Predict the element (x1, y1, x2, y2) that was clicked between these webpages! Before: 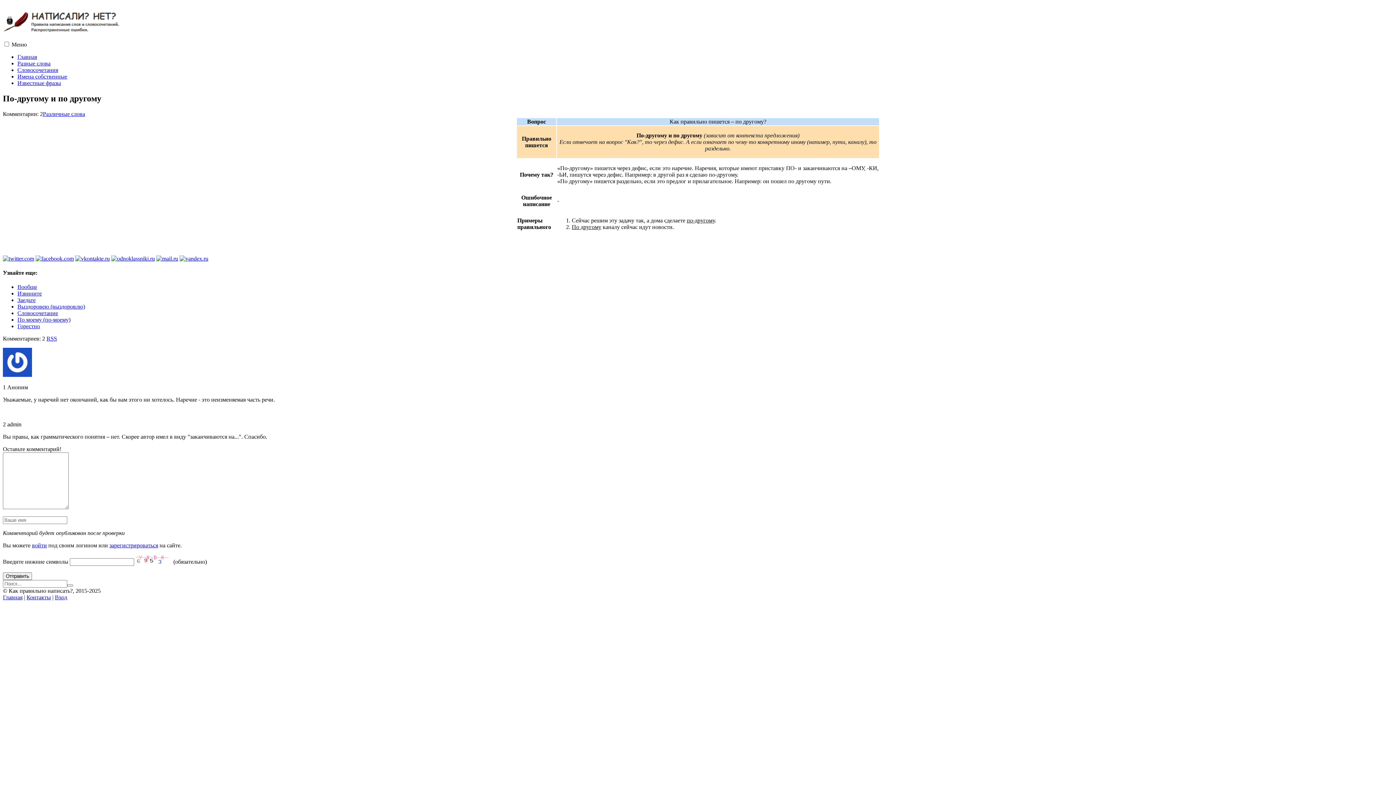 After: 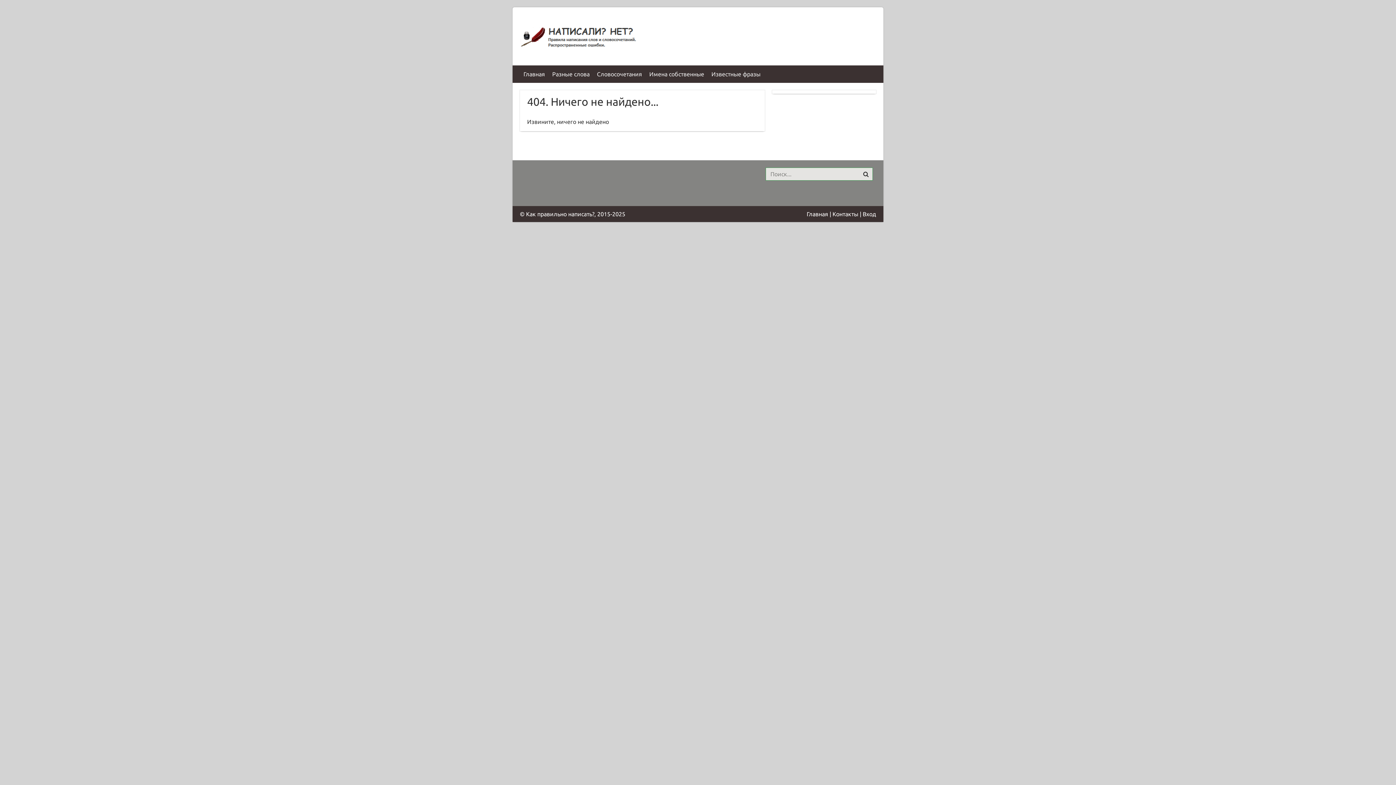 Action: label: Вообще bbox: (17, 284, 37, 290)